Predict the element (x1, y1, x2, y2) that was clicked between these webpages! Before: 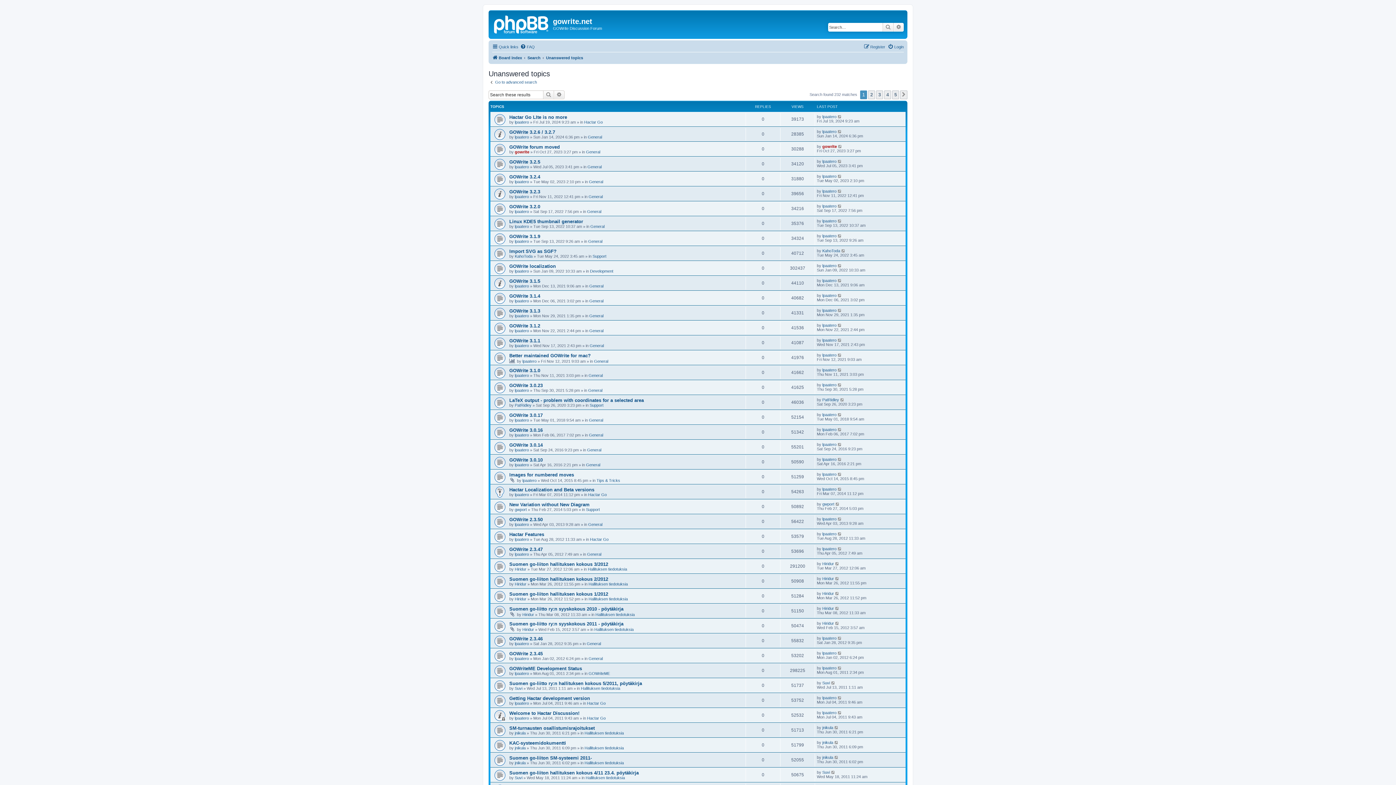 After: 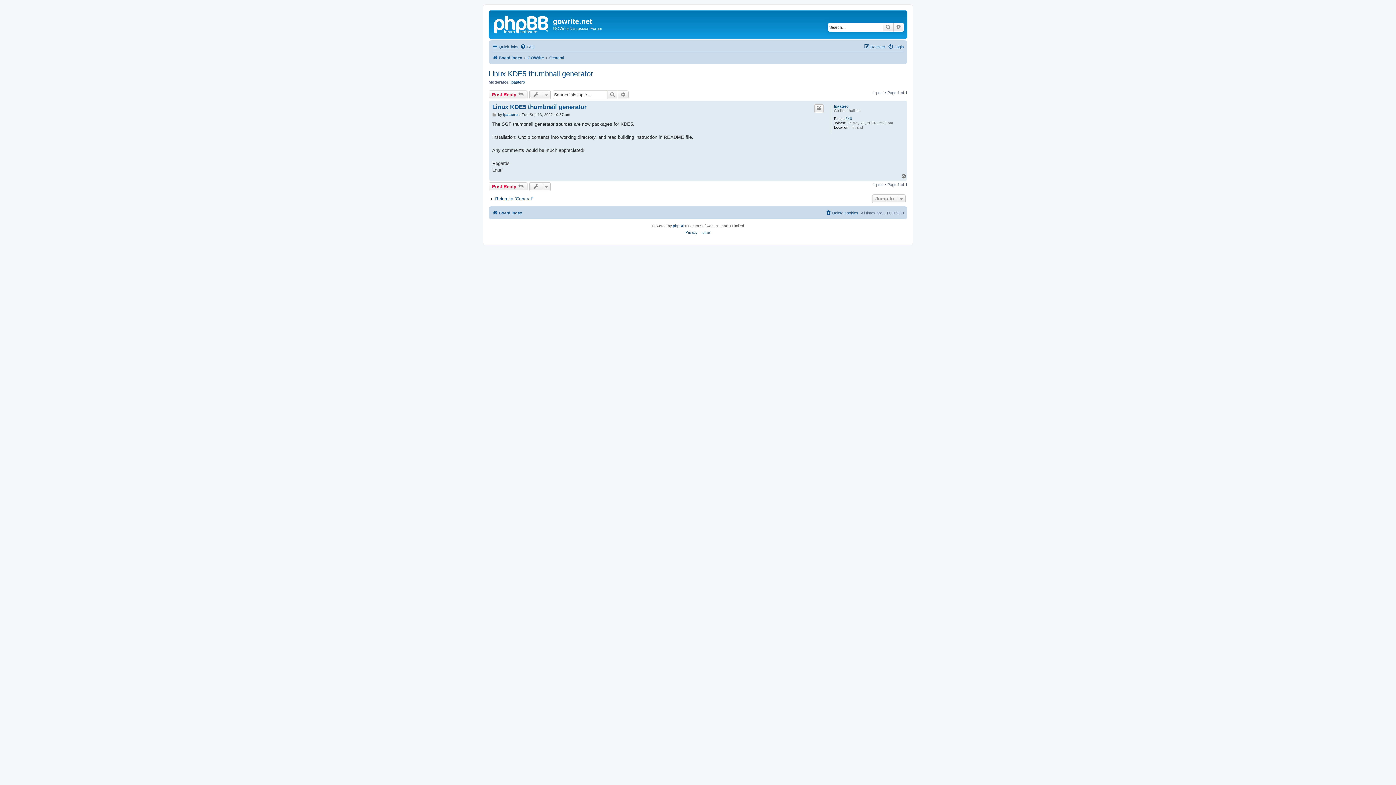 Action: bbox: (509, 218, 583, 224) label: Linux KDE5 thumbnail generator